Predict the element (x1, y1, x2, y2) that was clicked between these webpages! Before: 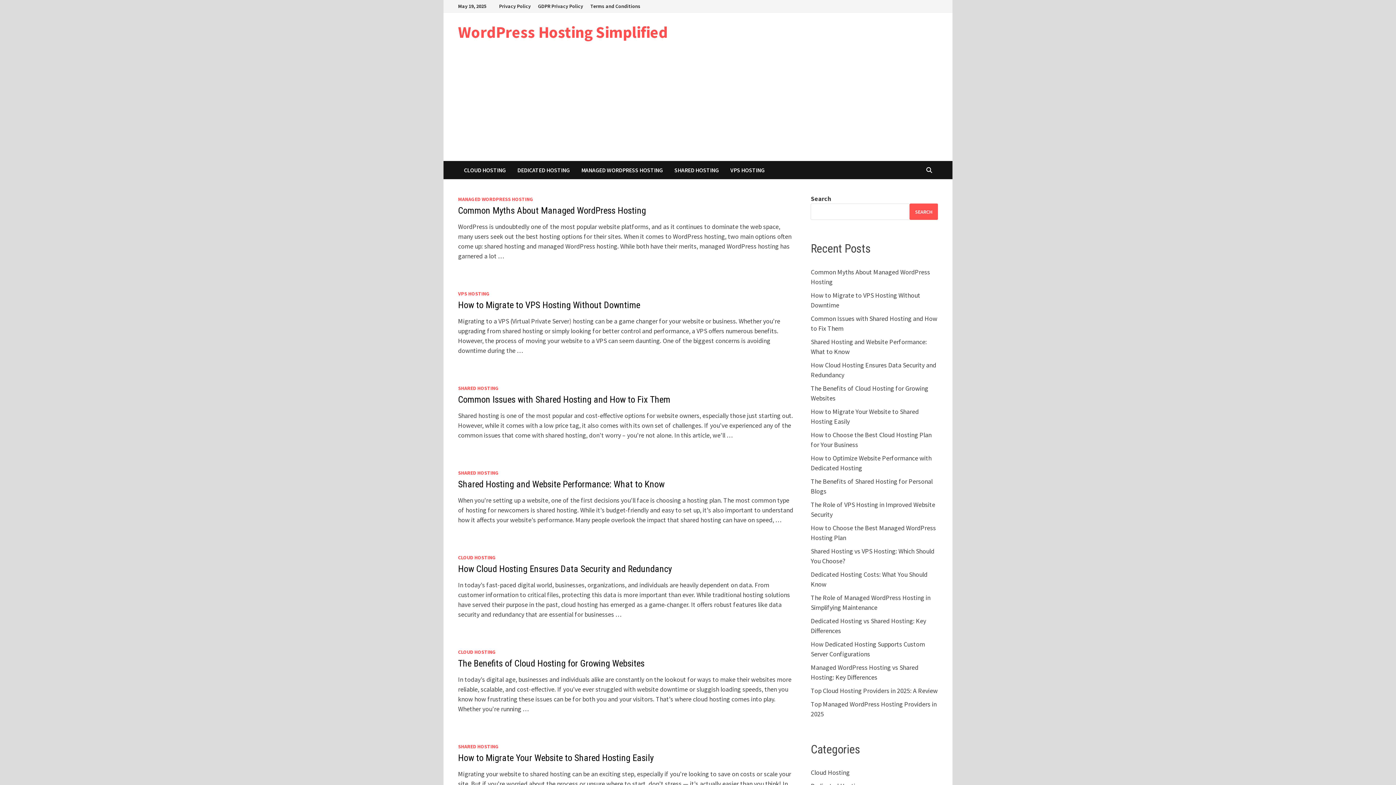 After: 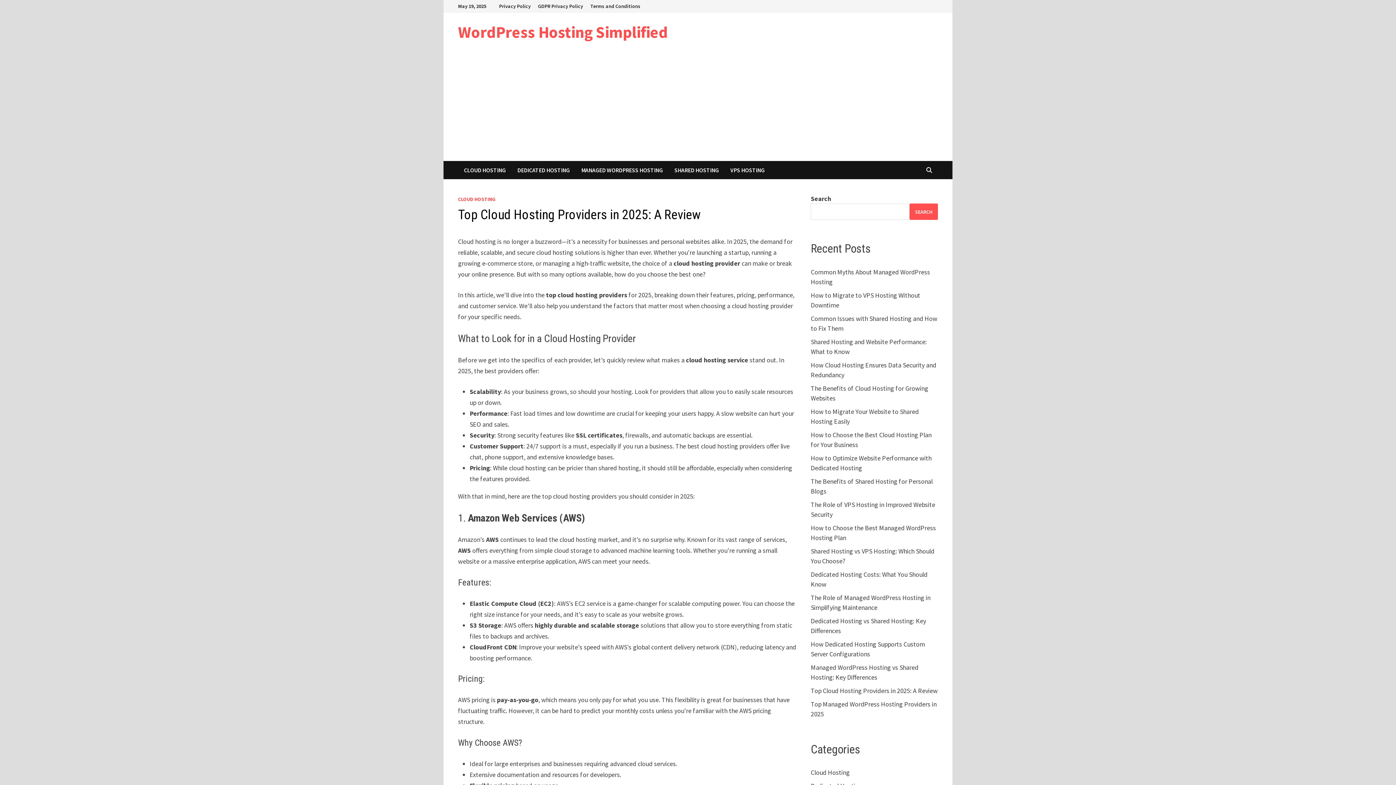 Action: bbox: (811, 686, 937, 695) label: Top Cloud Hosting Providers in 2025: A Review